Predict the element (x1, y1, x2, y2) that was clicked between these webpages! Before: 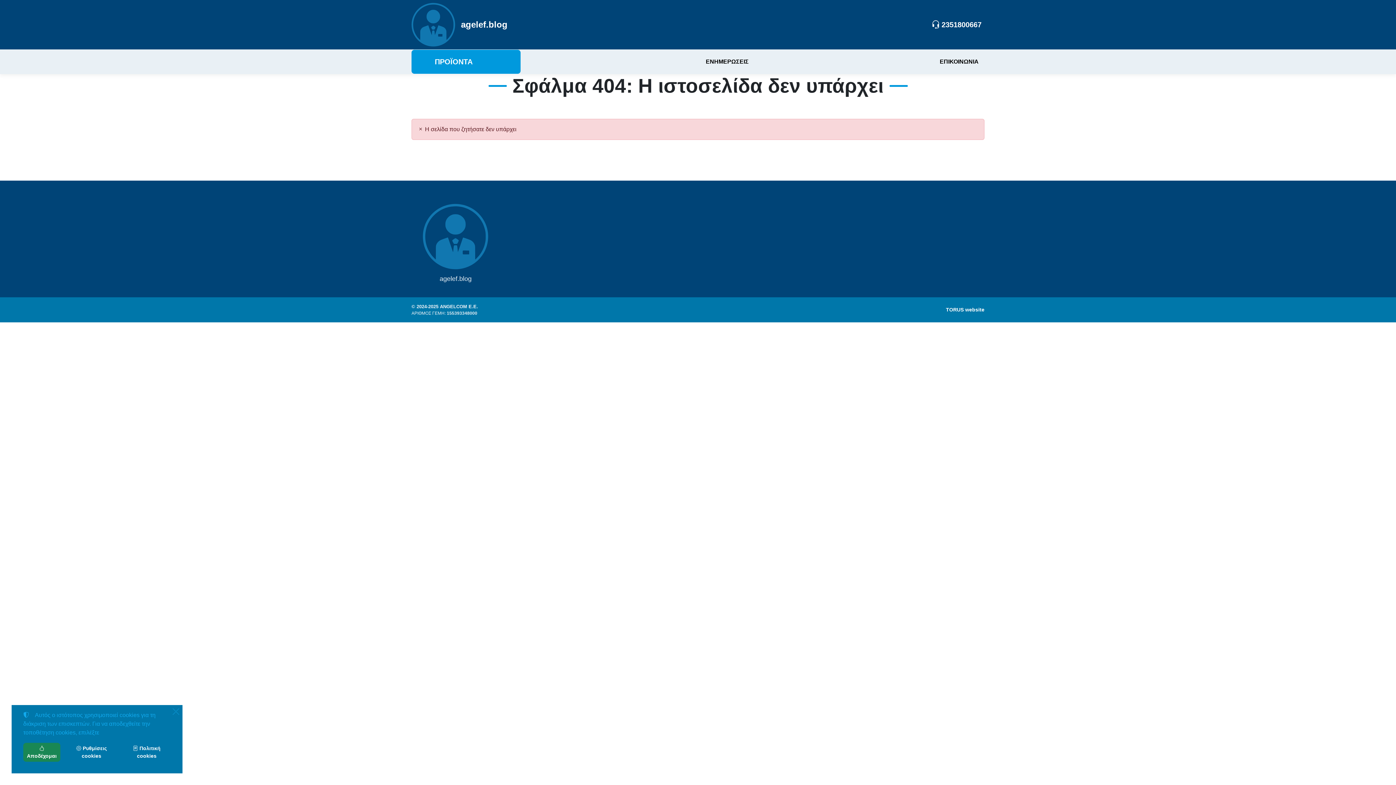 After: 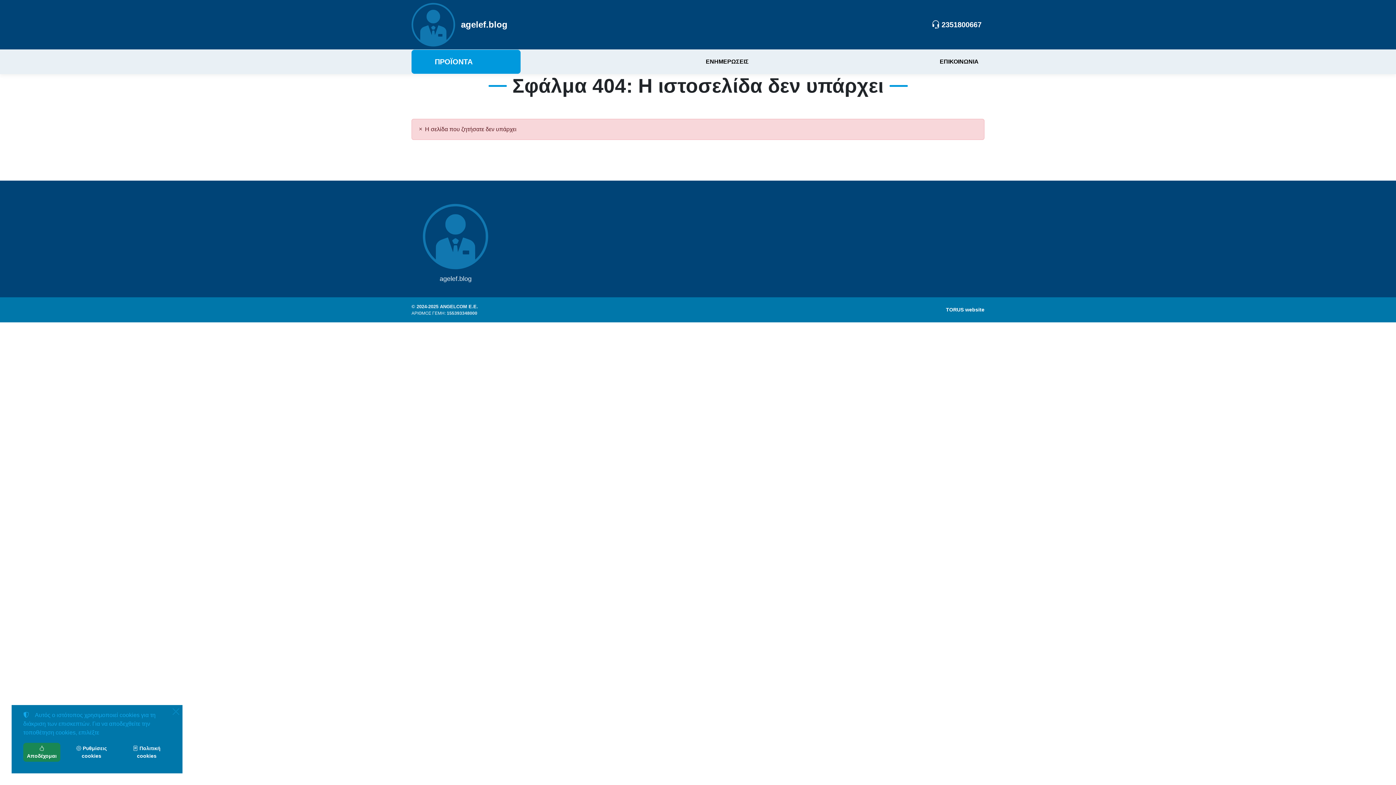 Action: bbox: (122, 743, 170, 762) label:  Πολιτική cookies